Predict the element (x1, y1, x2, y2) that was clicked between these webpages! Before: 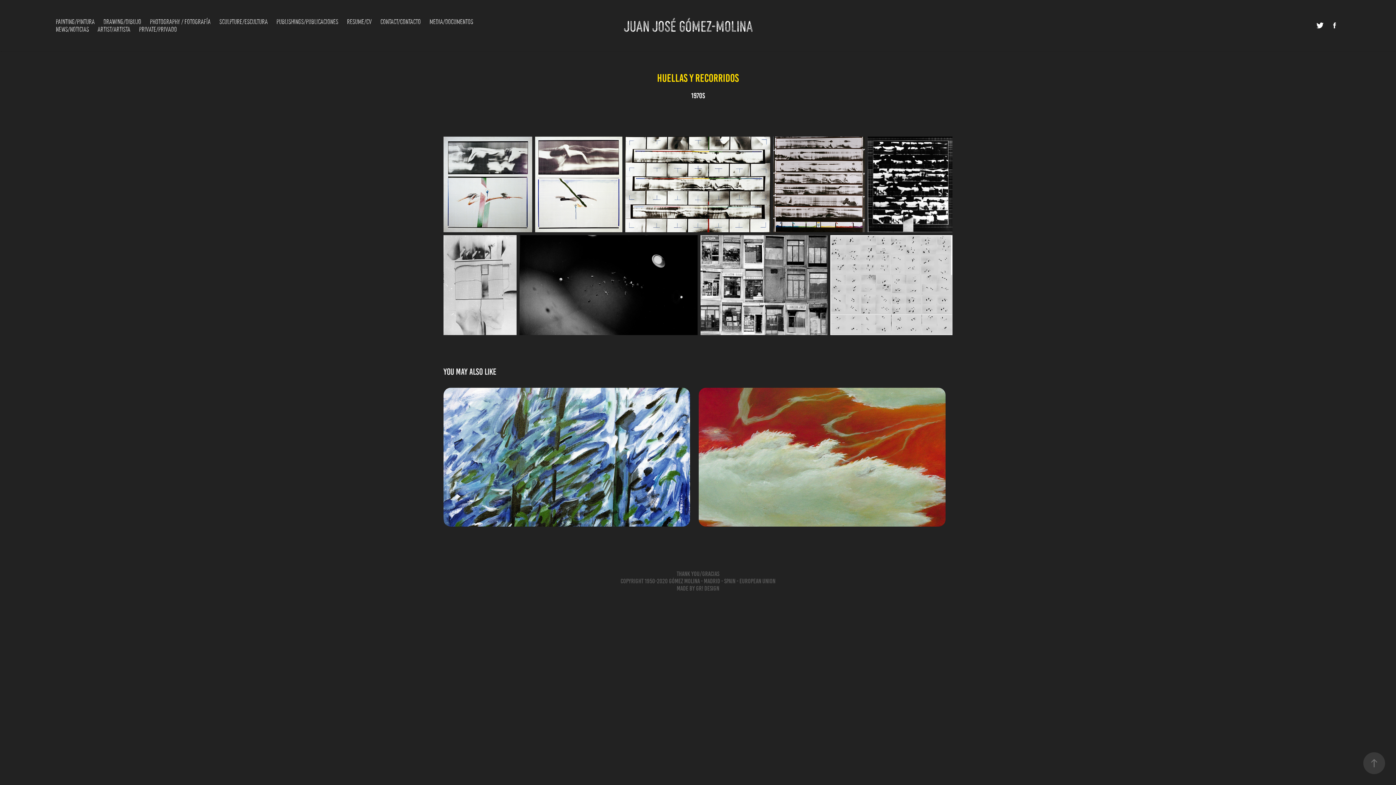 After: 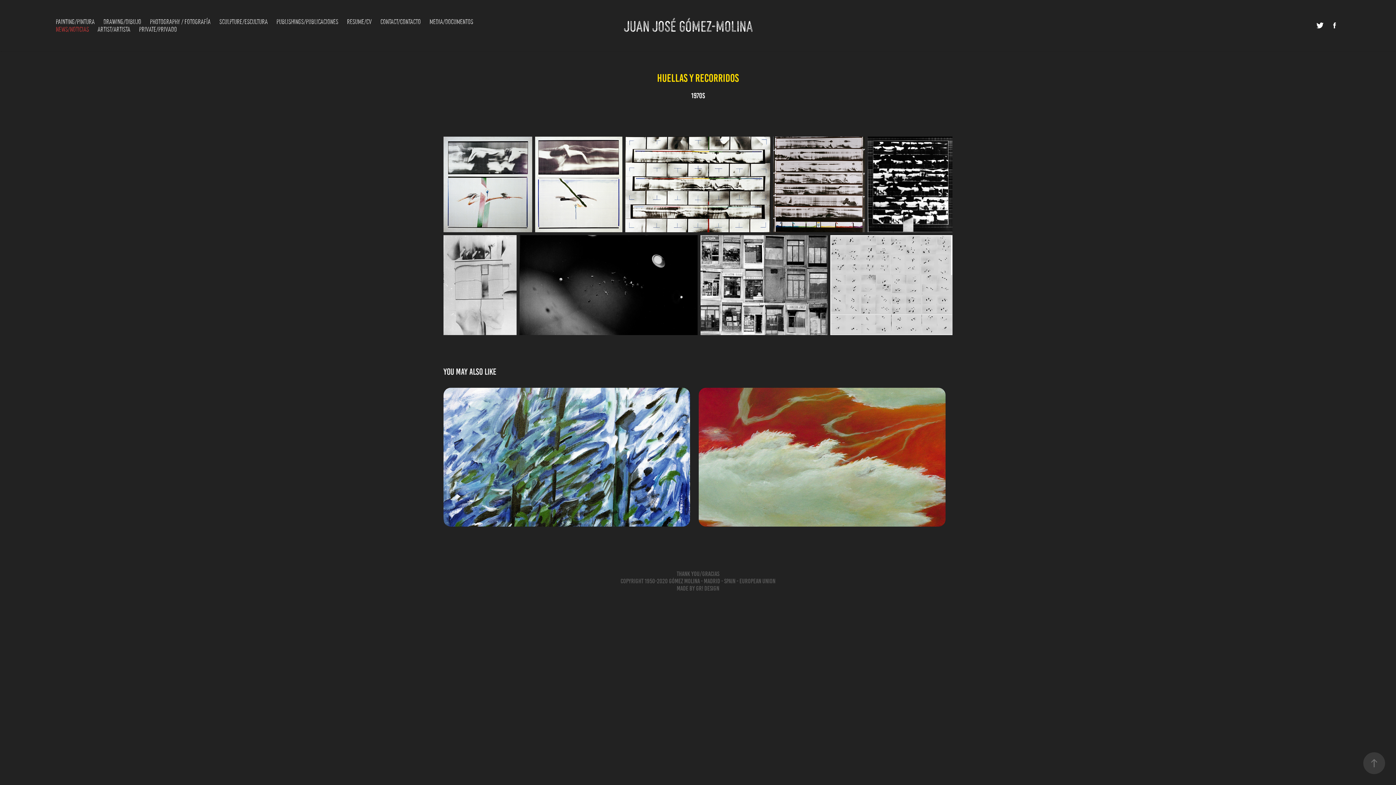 Action: bbox: (55, 24, 88, 33) label: NEWS/NOTICIAS